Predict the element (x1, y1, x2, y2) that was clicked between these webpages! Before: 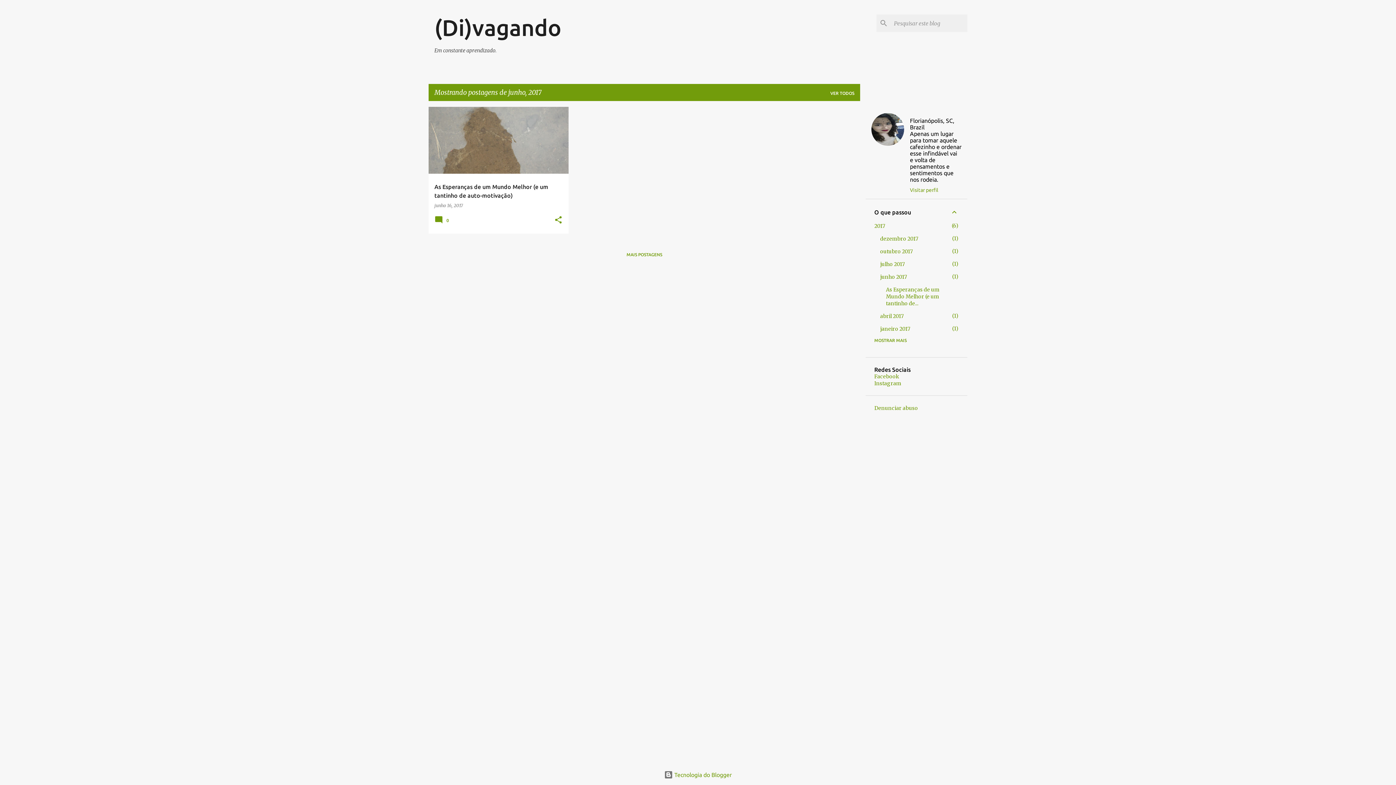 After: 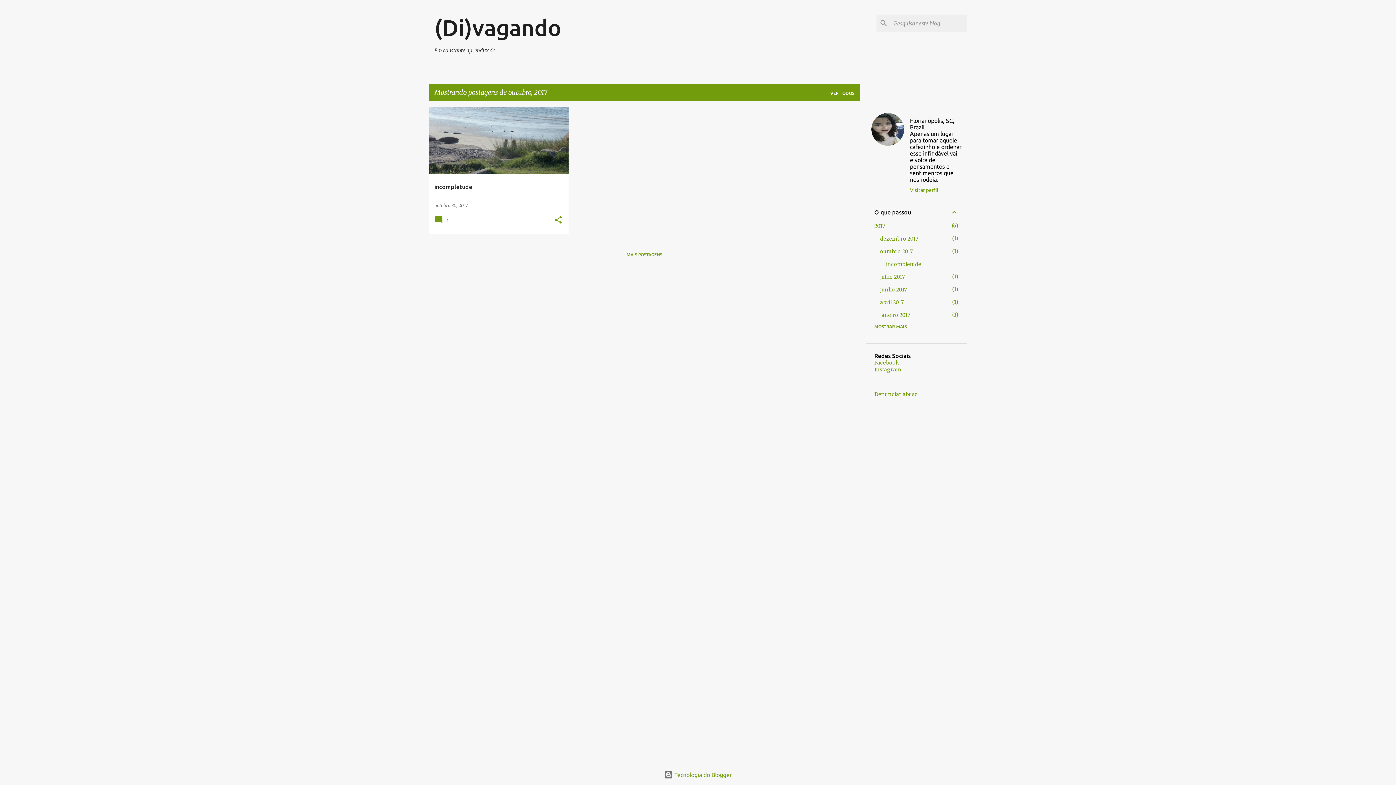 Action: label: outubro 2017
1 bbox: (880, 248, 913, 254)